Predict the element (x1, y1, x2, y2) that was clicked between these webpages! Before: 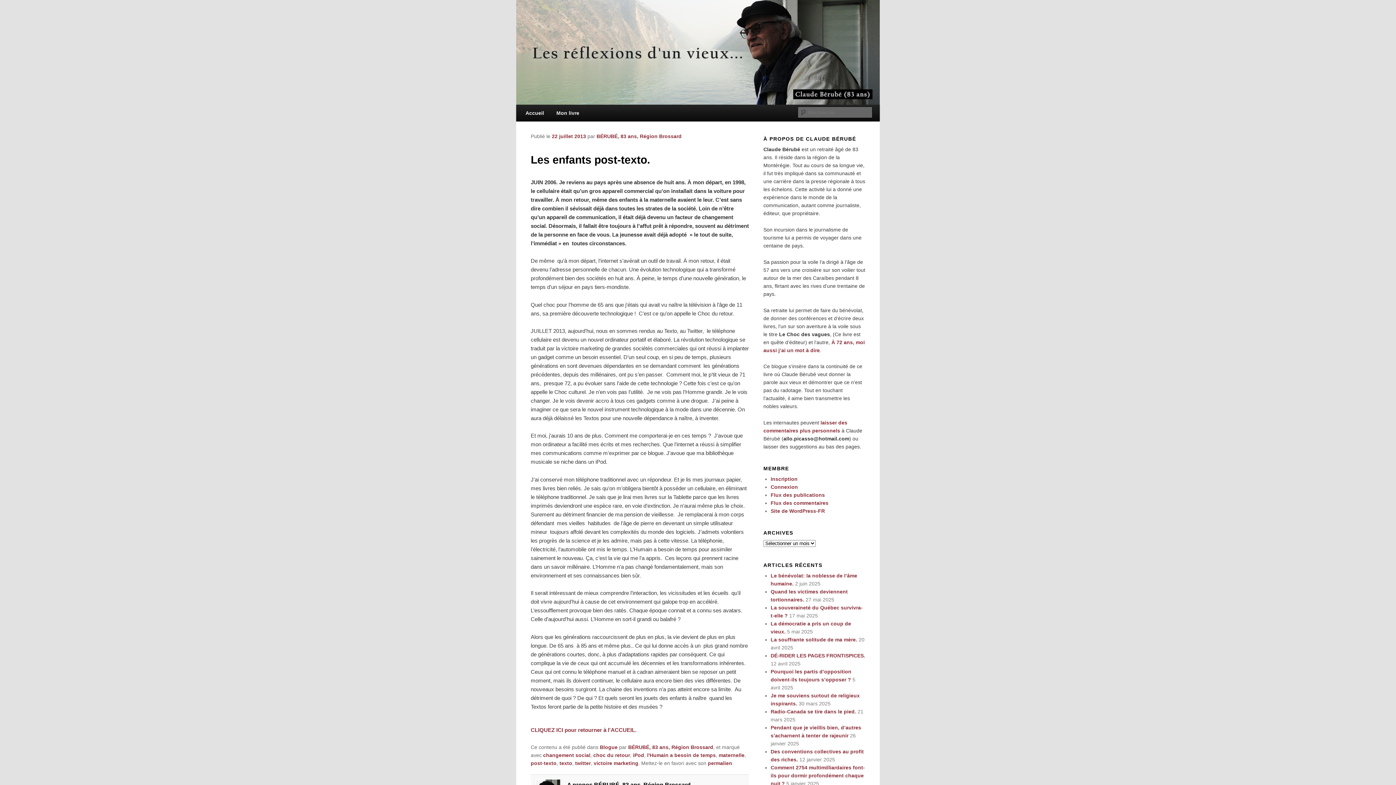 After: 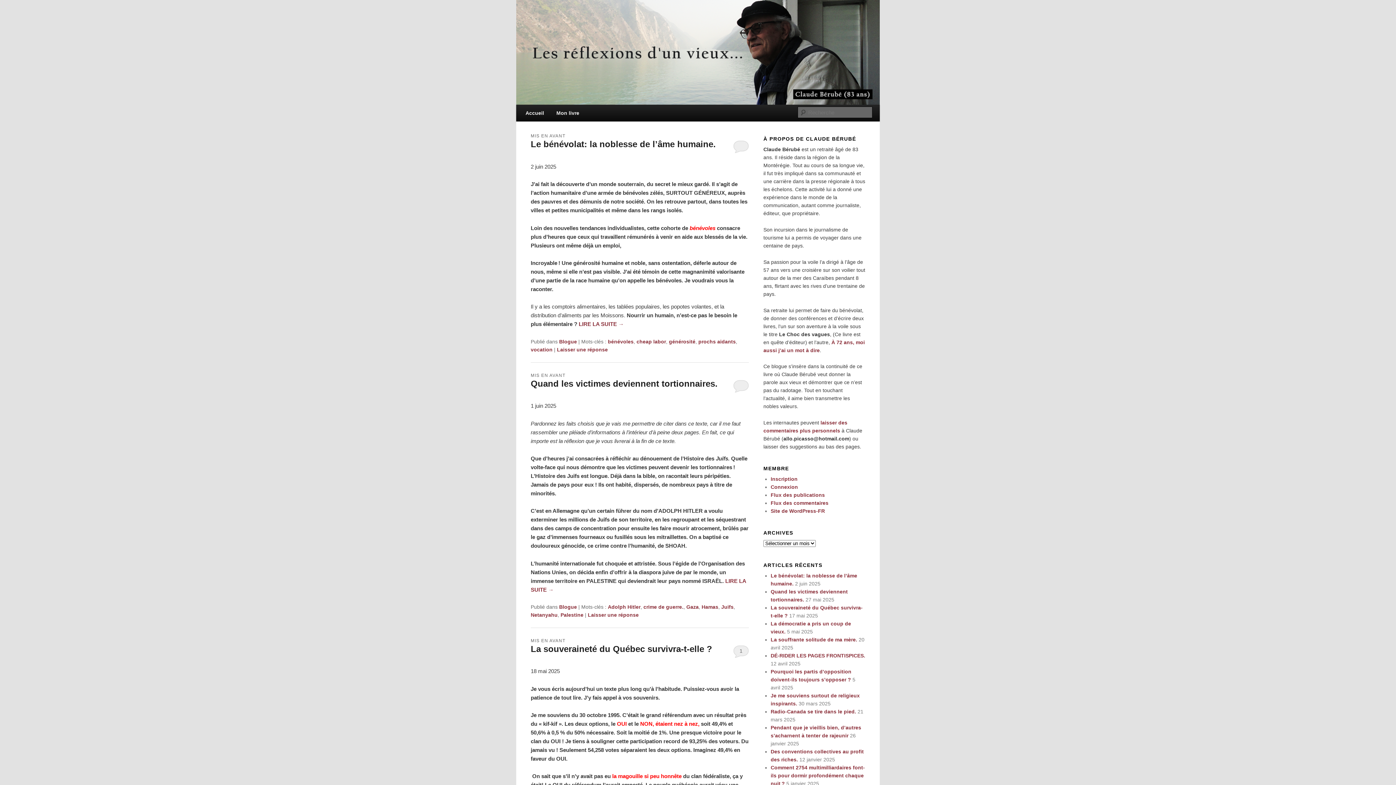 Action: bbox: (530, 727, 636, 733) label: CLIQUEZ ICI pour retourner à l'ACCUEIL.